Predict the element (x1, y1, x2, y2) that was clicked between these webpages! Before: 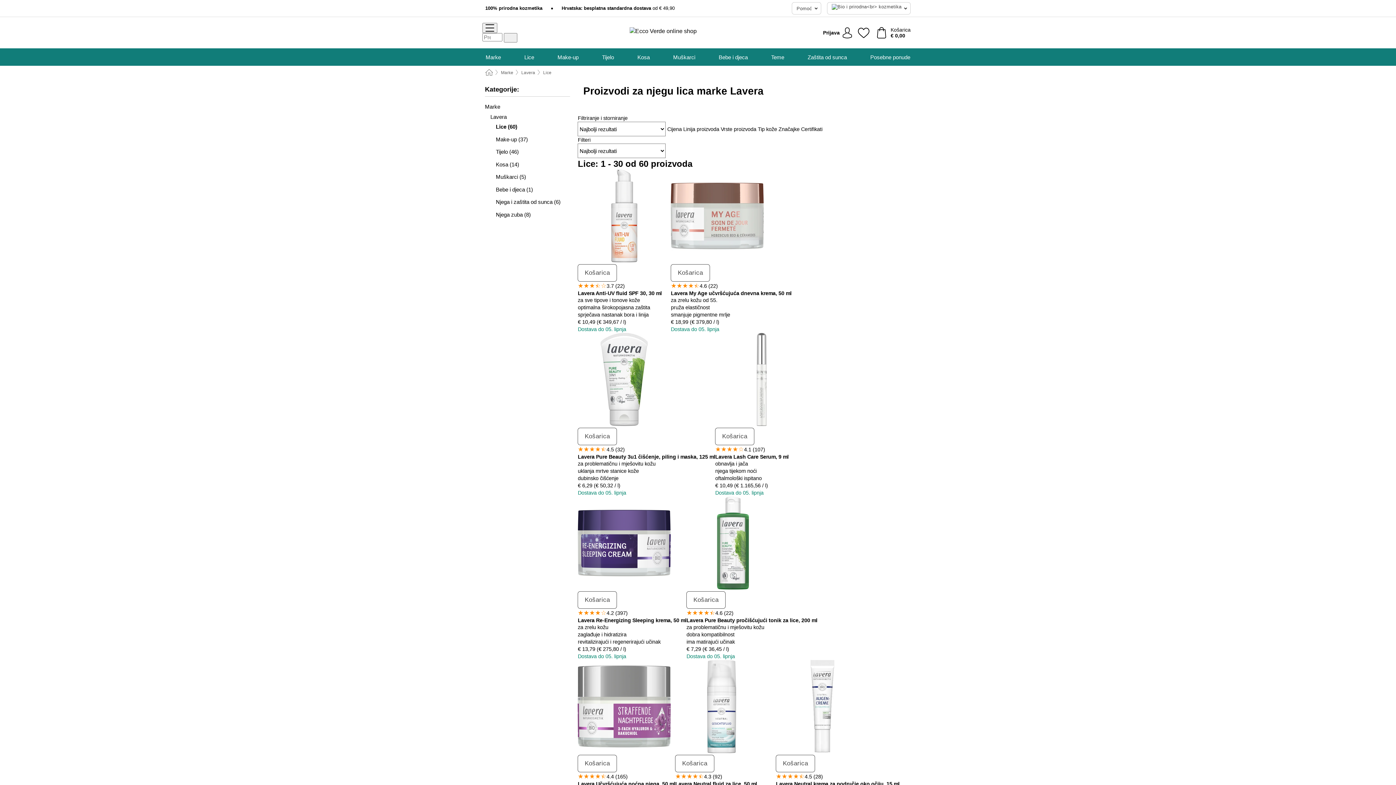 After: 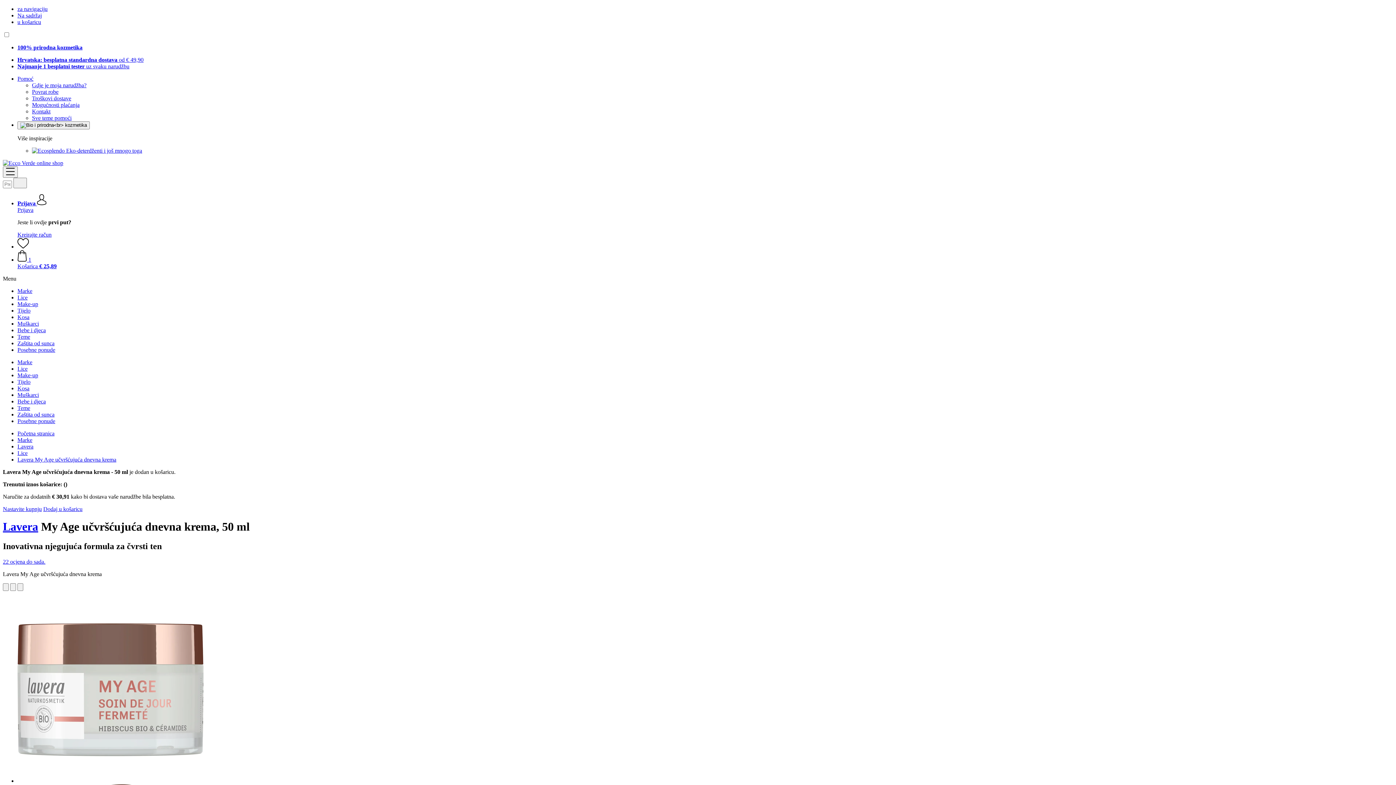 Action: label: Košarica bbox: (671, 264, 710, 281)